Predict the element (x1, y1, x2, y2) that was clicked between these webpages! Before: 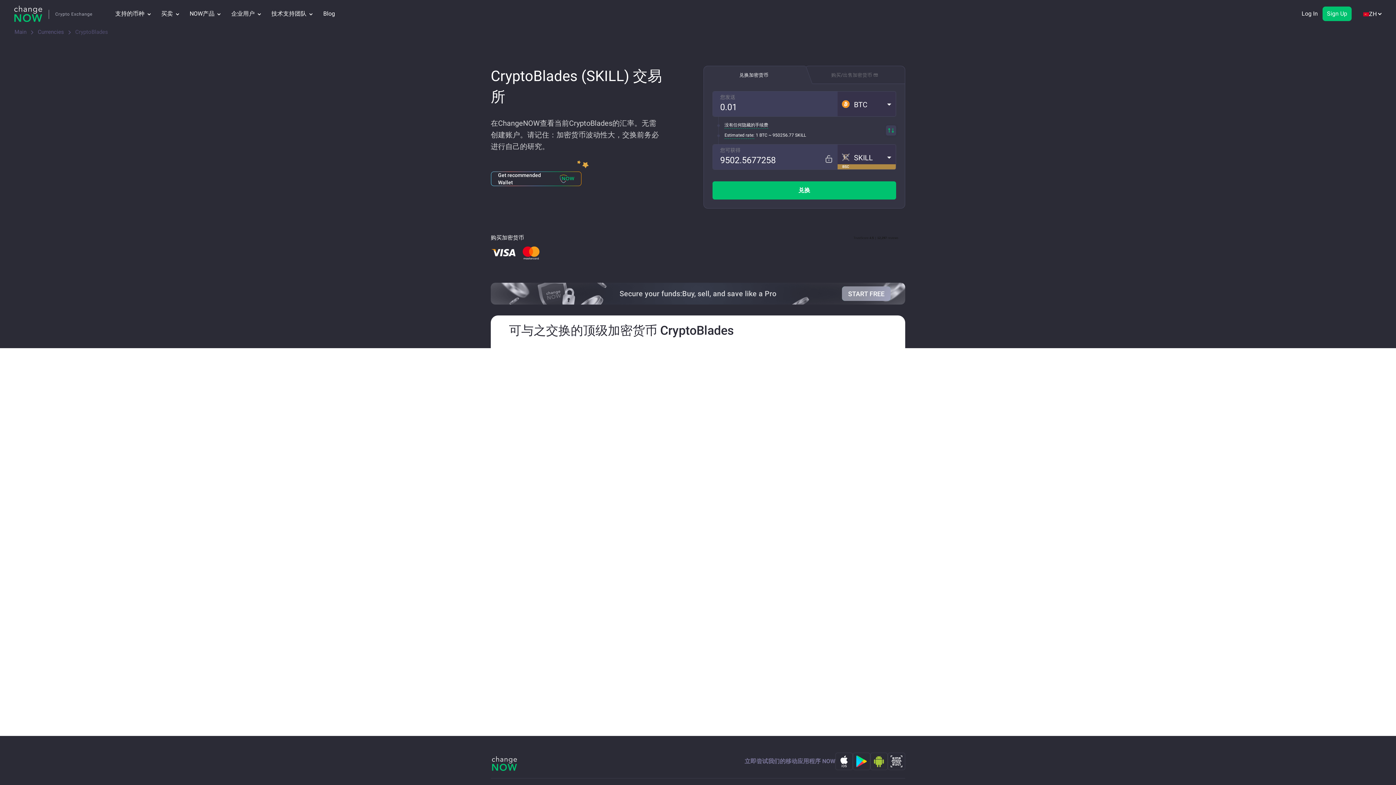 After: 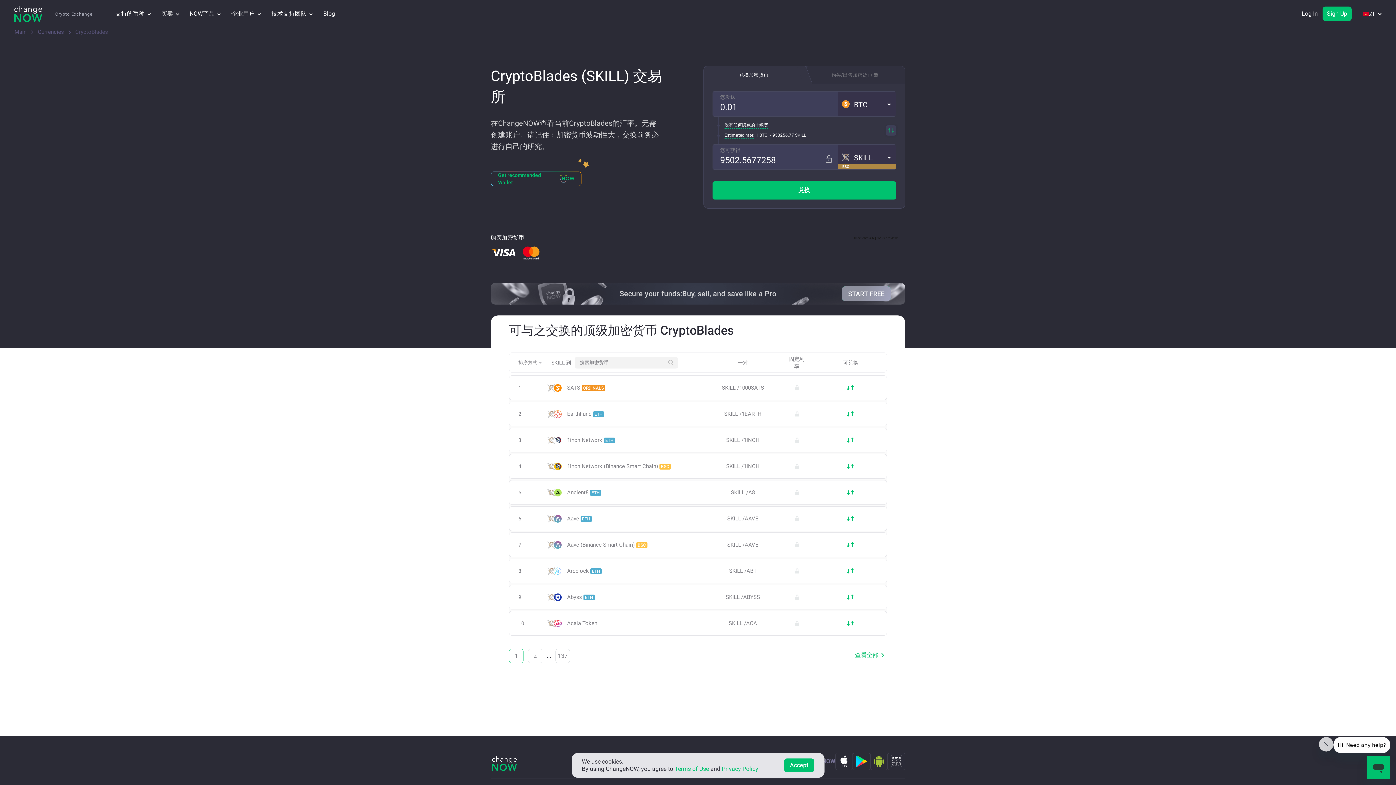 Action: bbox: (490, 166, 581, 191) label: Get recommended Wallet